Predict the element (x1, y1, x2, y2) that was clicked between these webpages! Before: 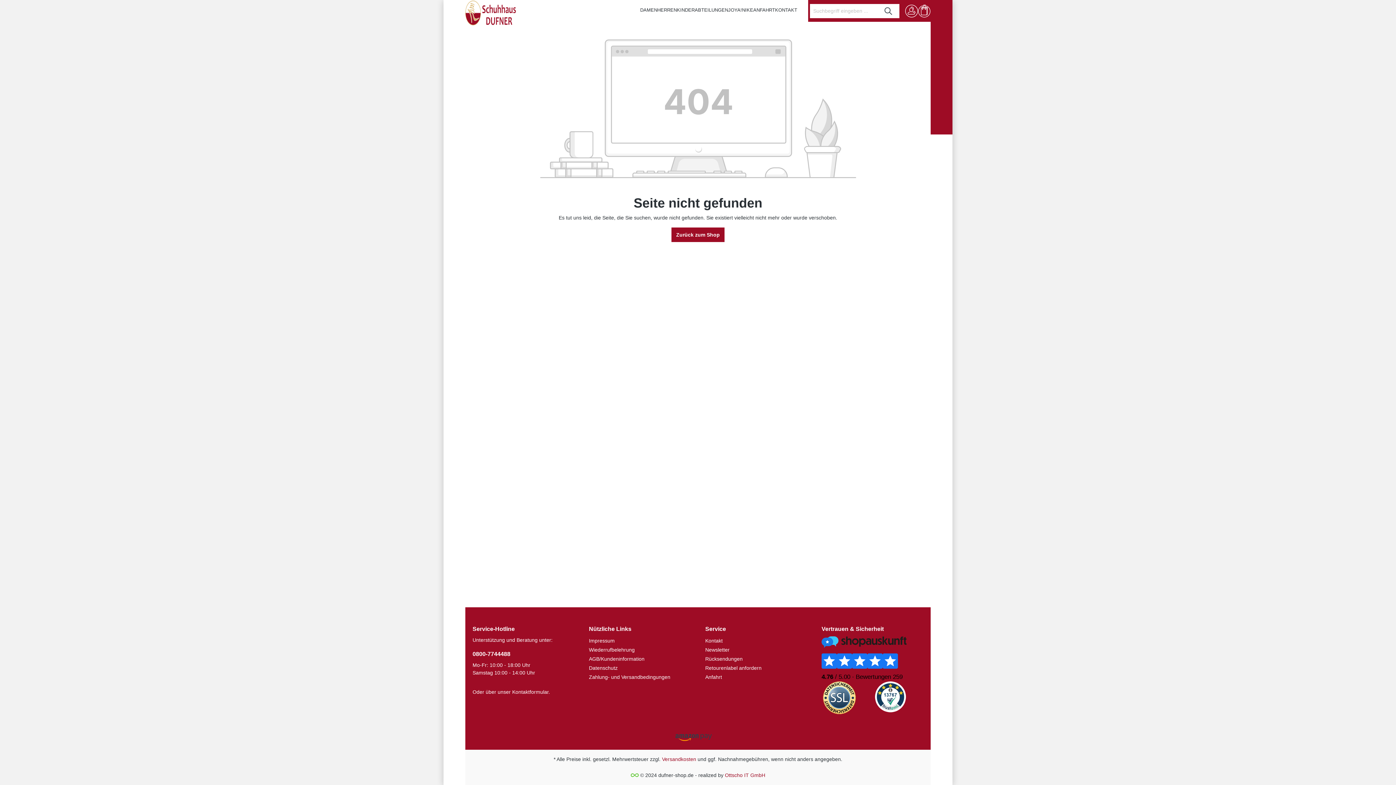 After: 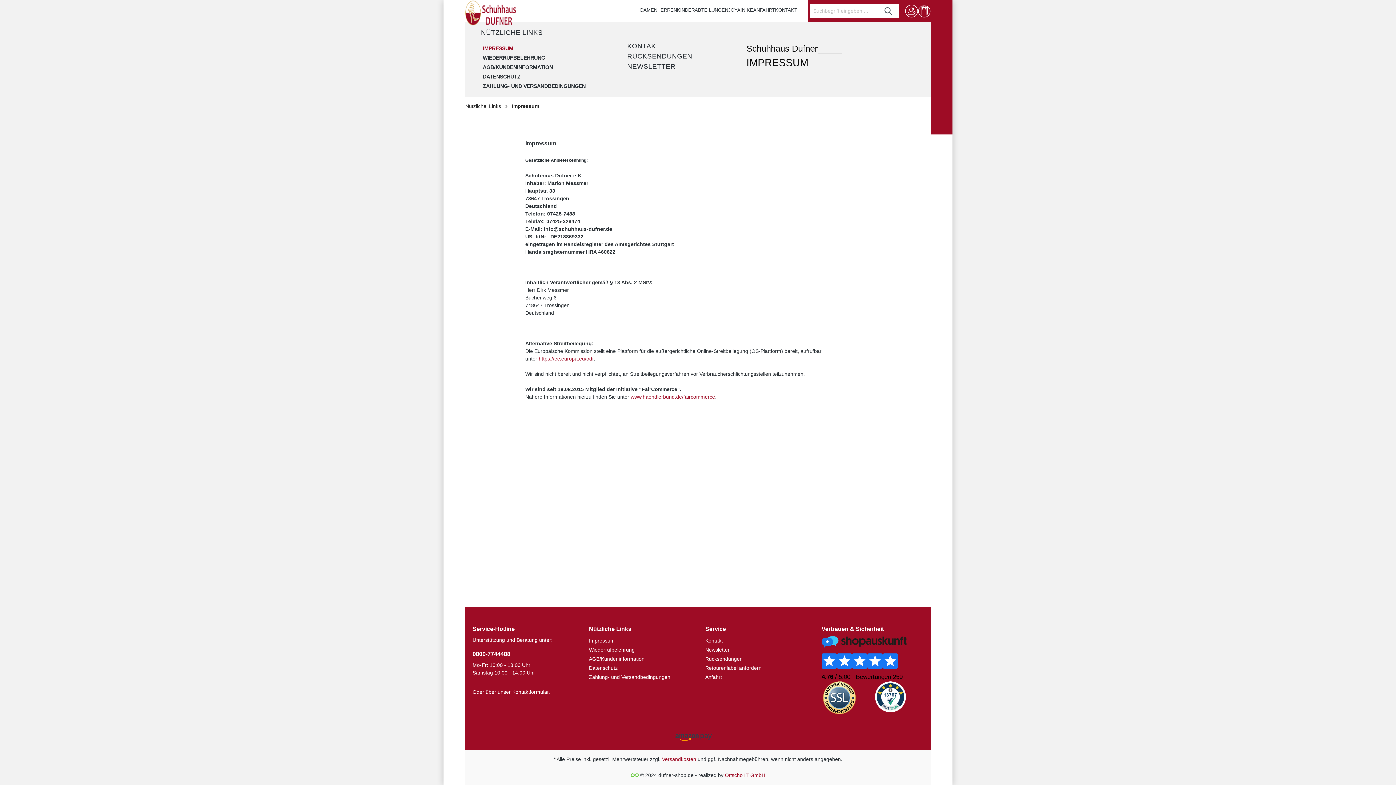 Action: bbox: (589, 638, 614, 644) label: Impressum